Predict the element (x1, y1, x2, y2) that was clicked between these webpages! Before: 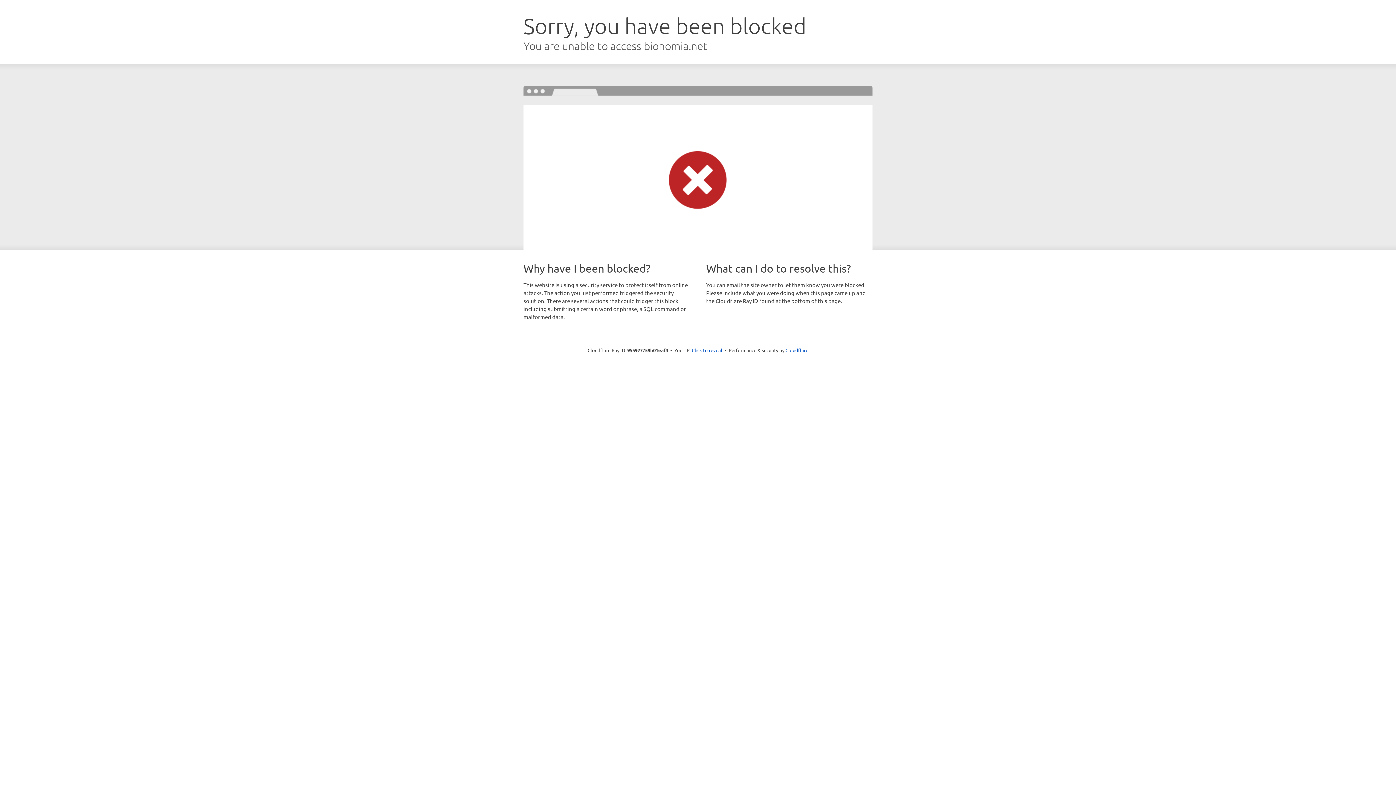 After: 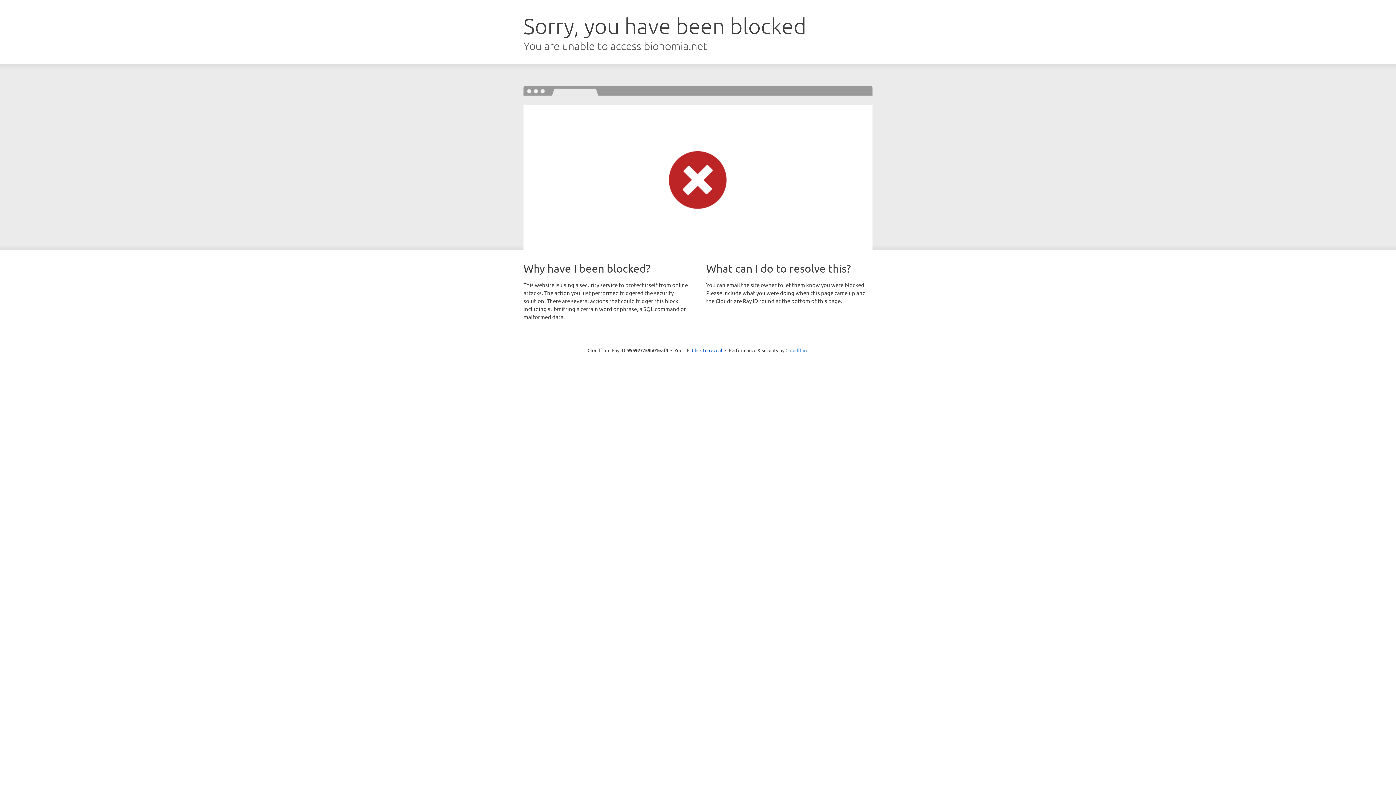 Action: label: Cloudflare bbox: (785, 347, 808, 353)